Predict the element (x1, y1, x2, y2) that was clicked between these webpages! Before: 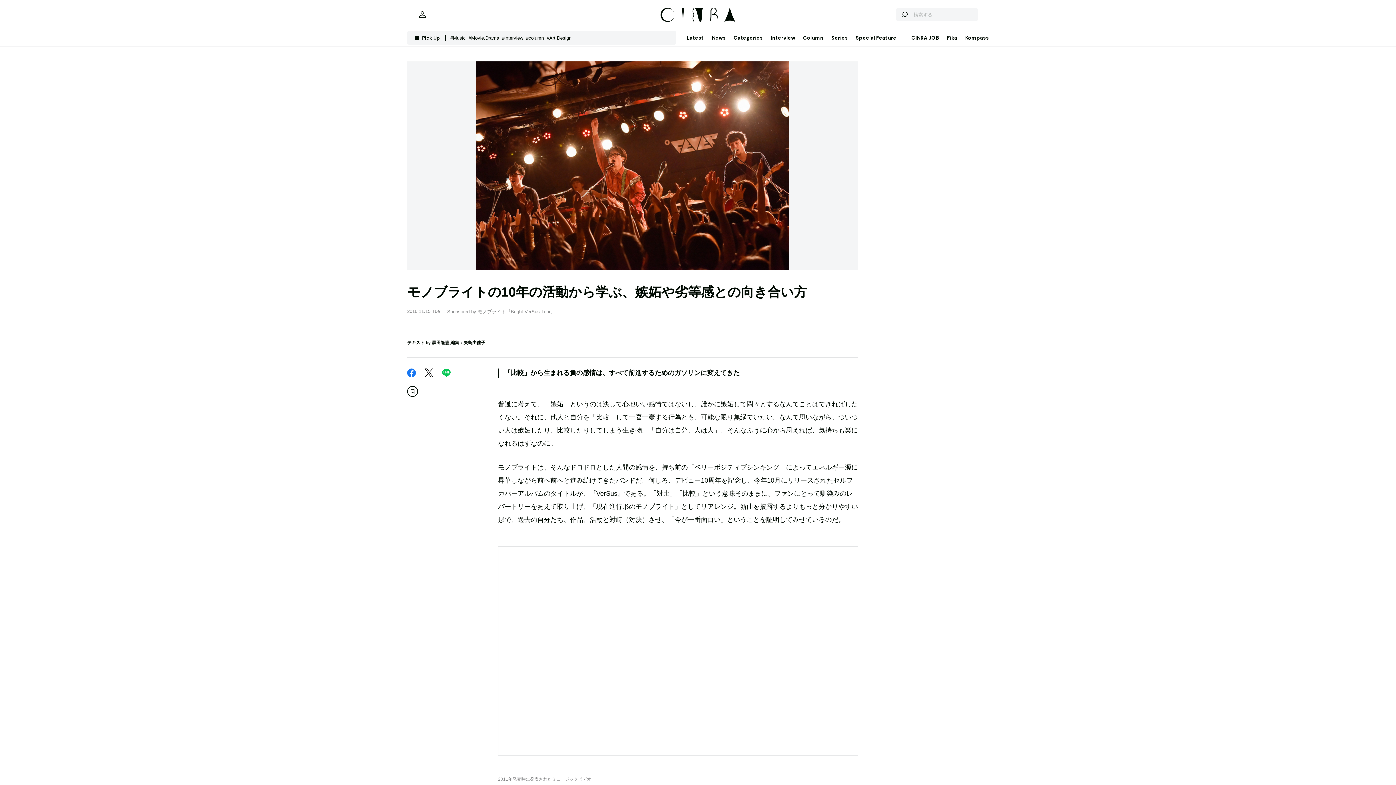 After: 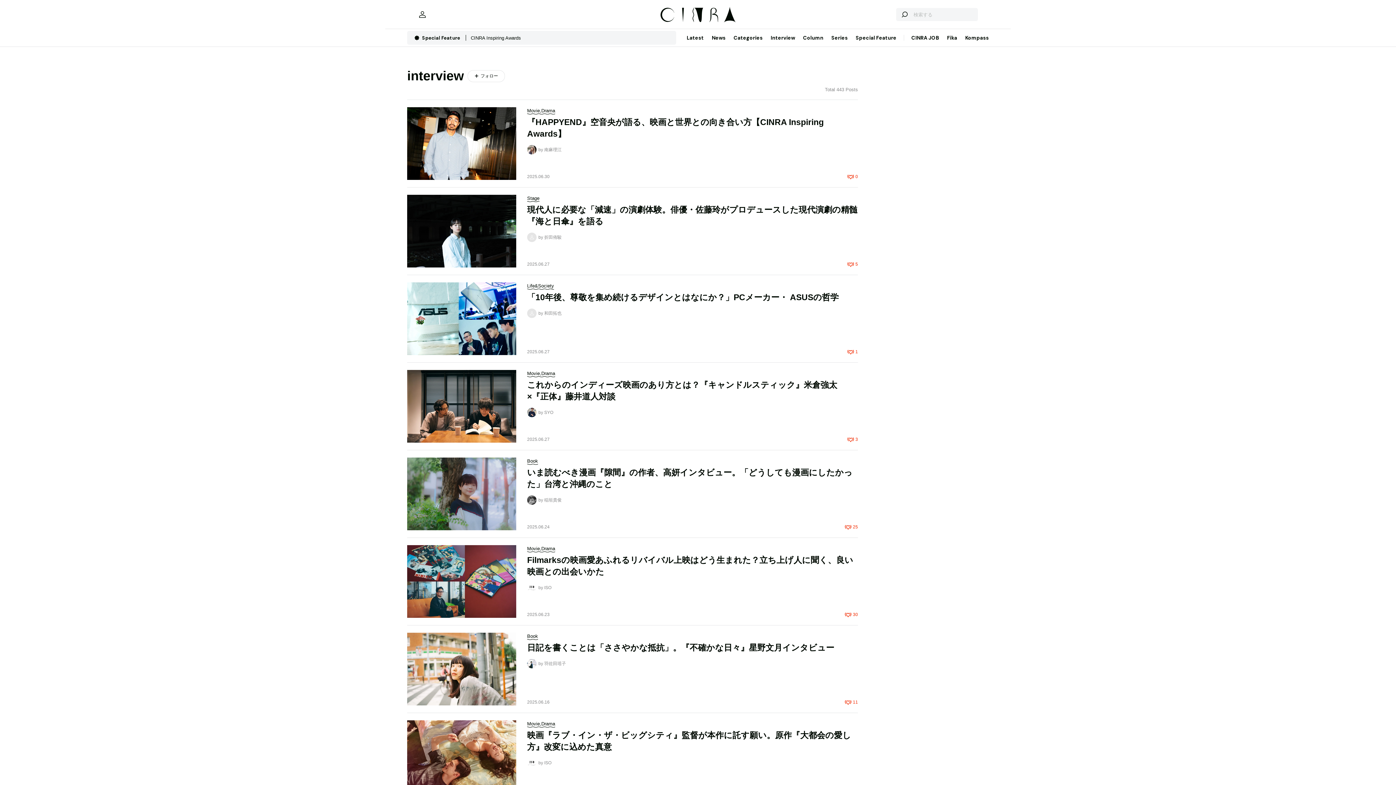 Action: label: #interview   bbox: (502, 126, 526, 131)